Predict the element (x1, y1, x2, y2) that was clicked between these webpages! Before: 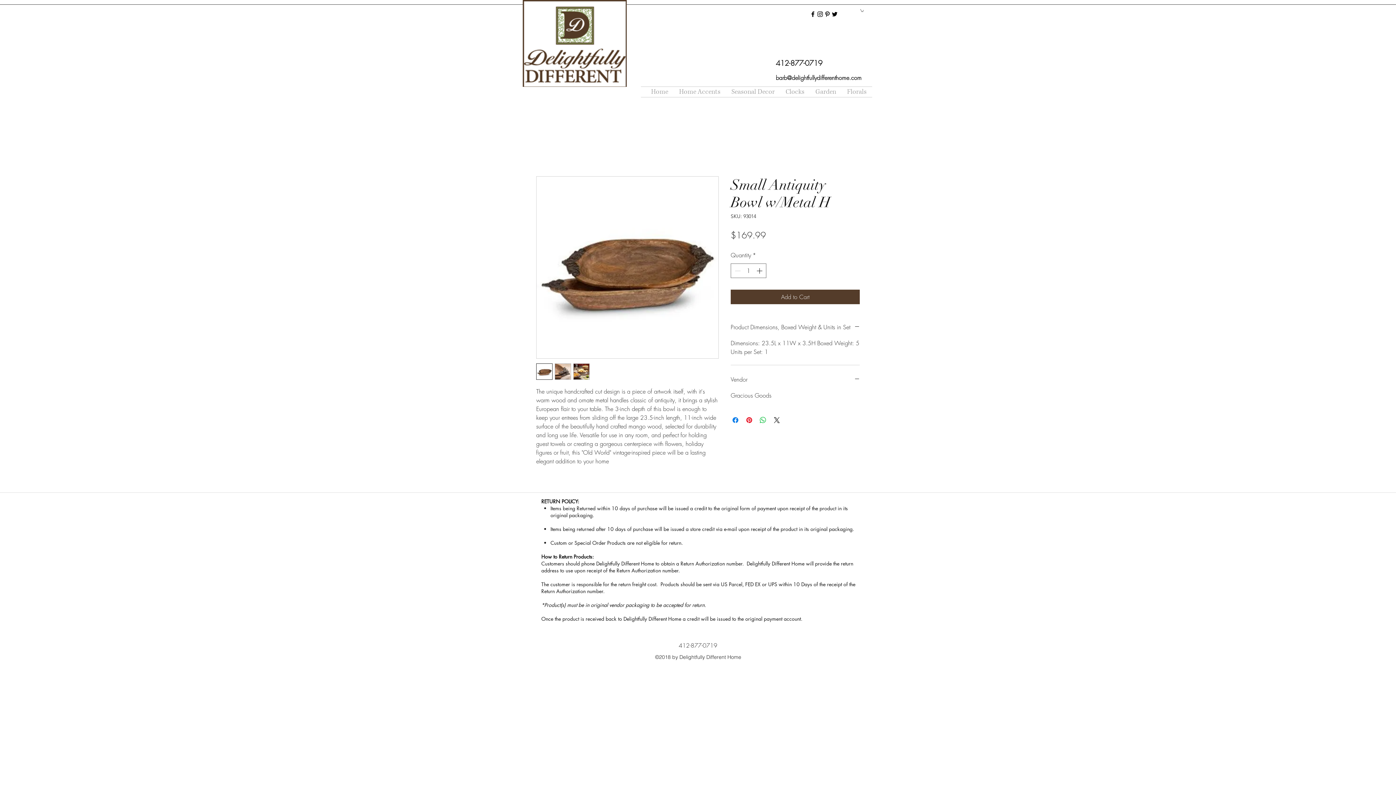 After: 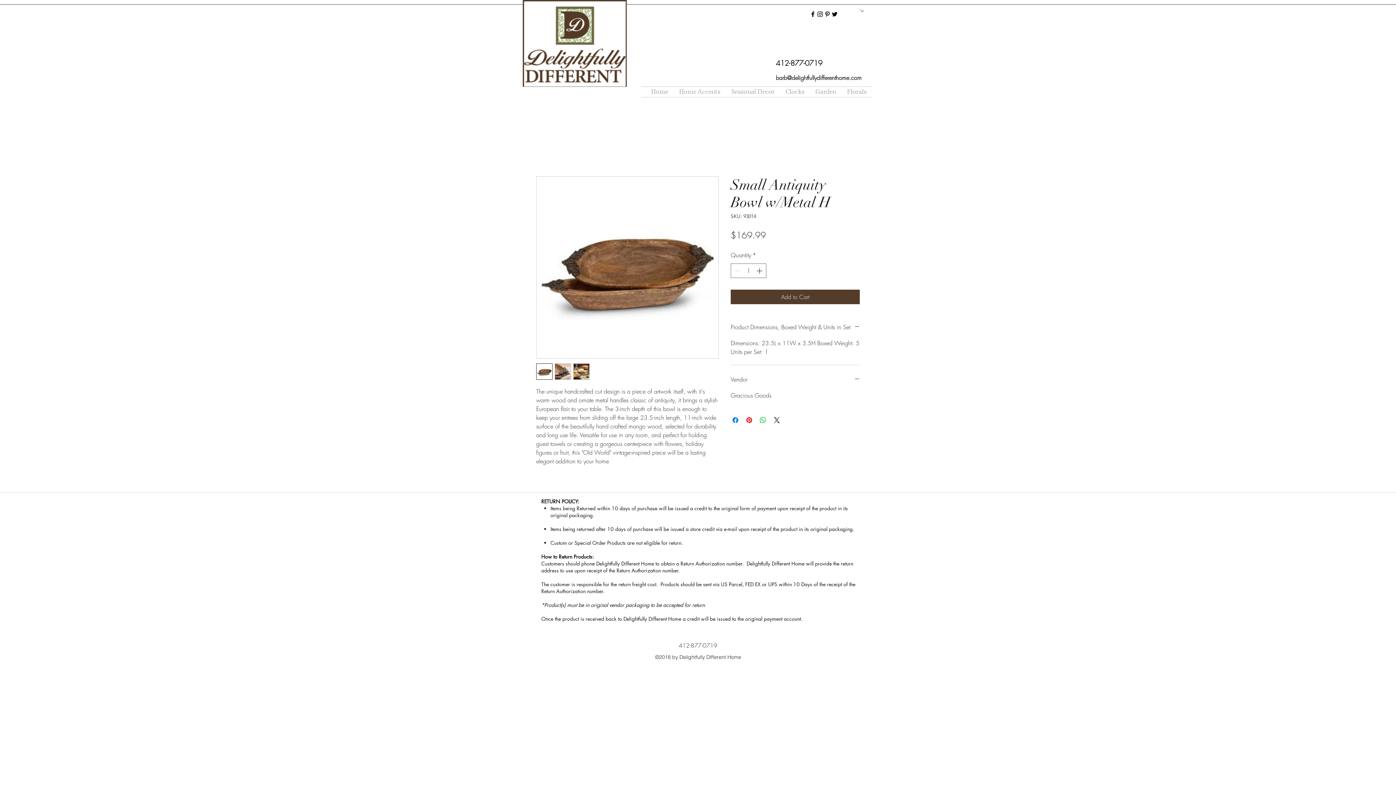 Action: bbox: (776, 73, 861, 81) label: barb@delightfullydifferenthome.com